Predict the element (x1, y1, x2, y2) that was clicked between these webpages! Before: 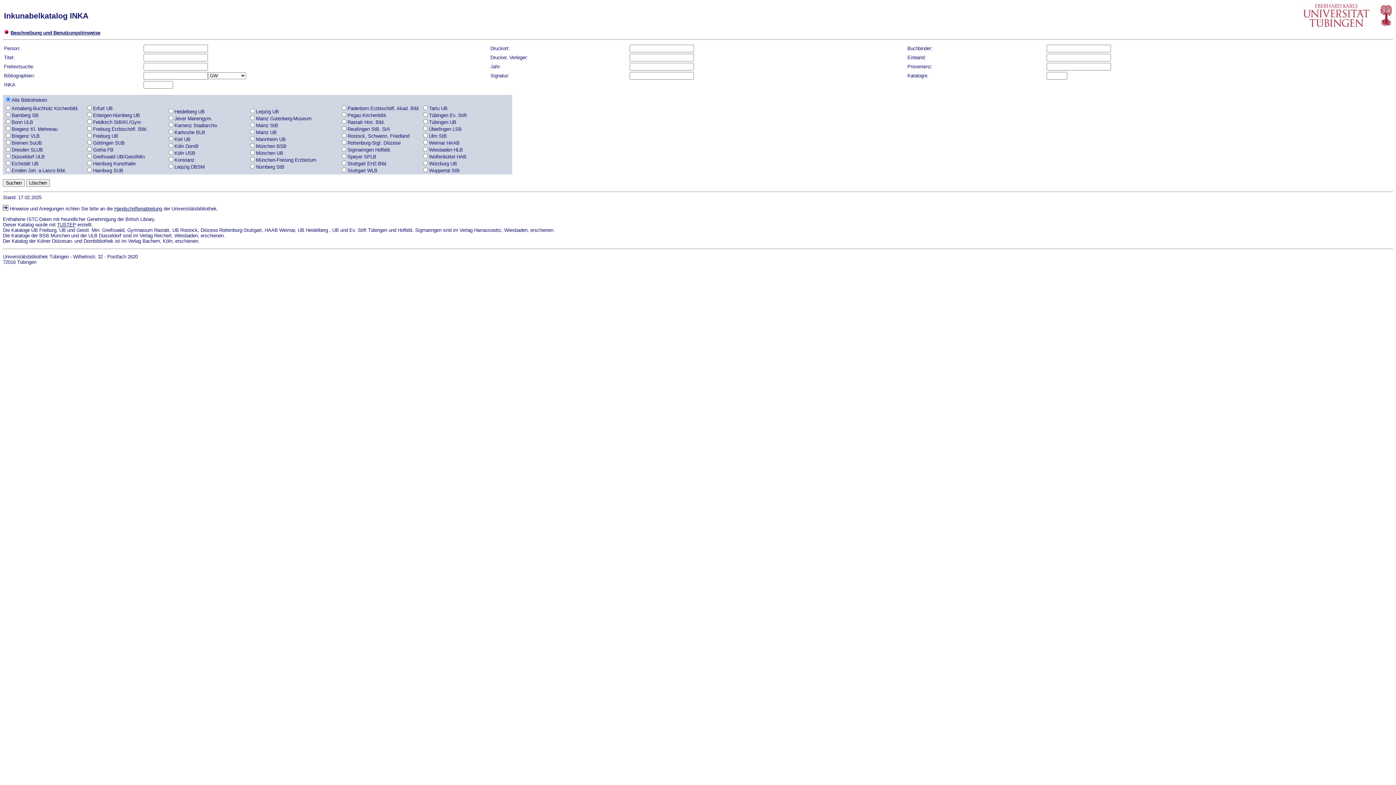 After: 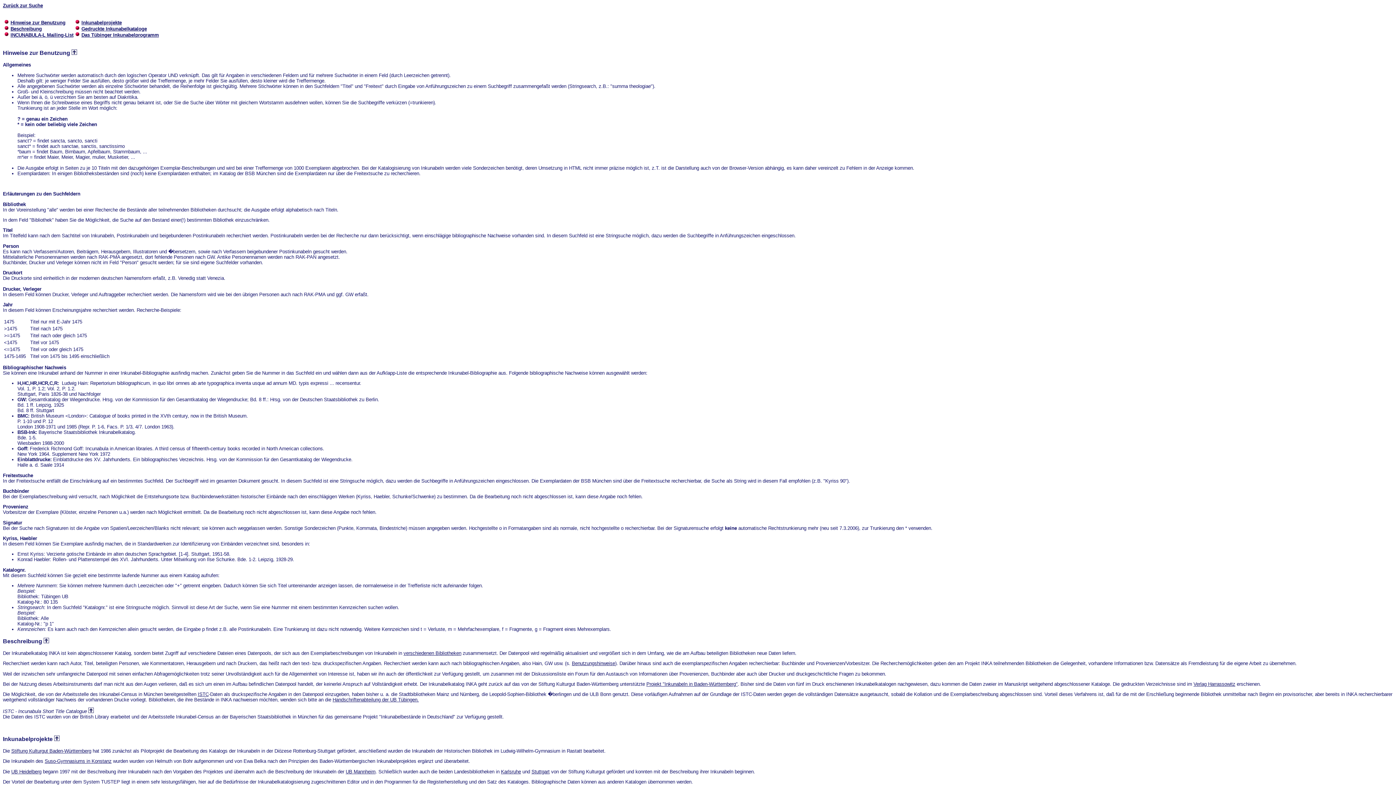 Action: label: Beschreibung und Benutzungshinweise bbox: (10, 30, 100, 35)